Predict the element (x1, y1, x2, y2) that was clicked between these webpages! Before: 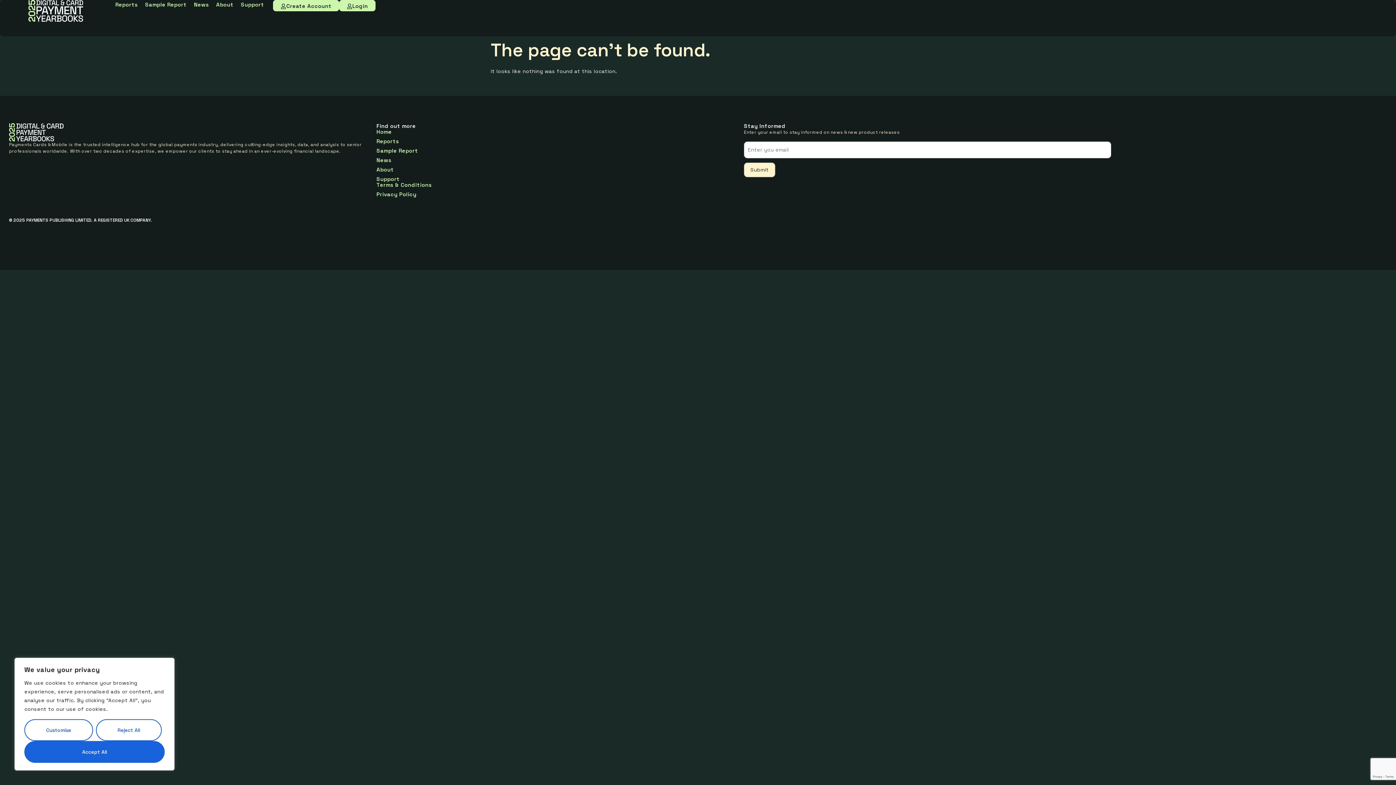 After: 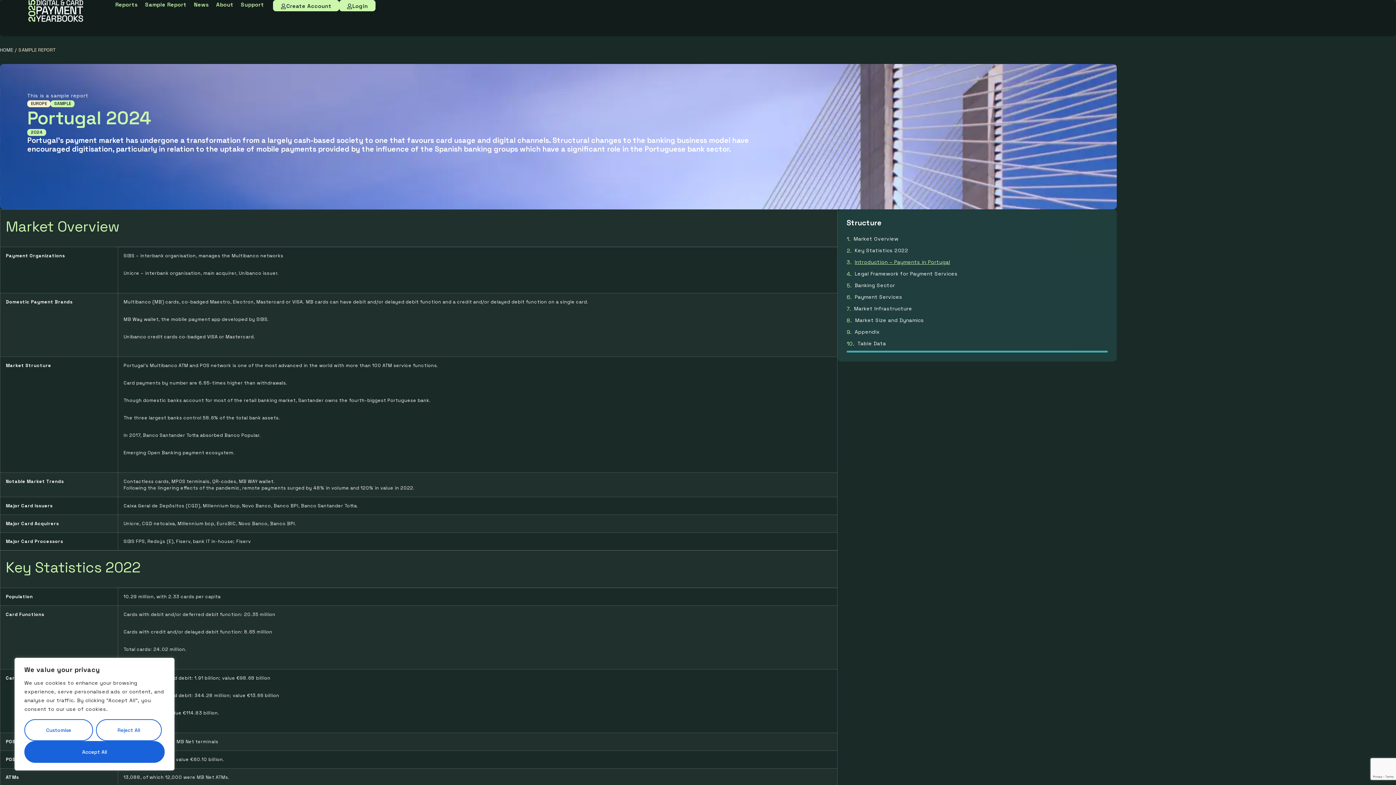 Action: label: Sample Report bbox: (145, 1, 186, 7)